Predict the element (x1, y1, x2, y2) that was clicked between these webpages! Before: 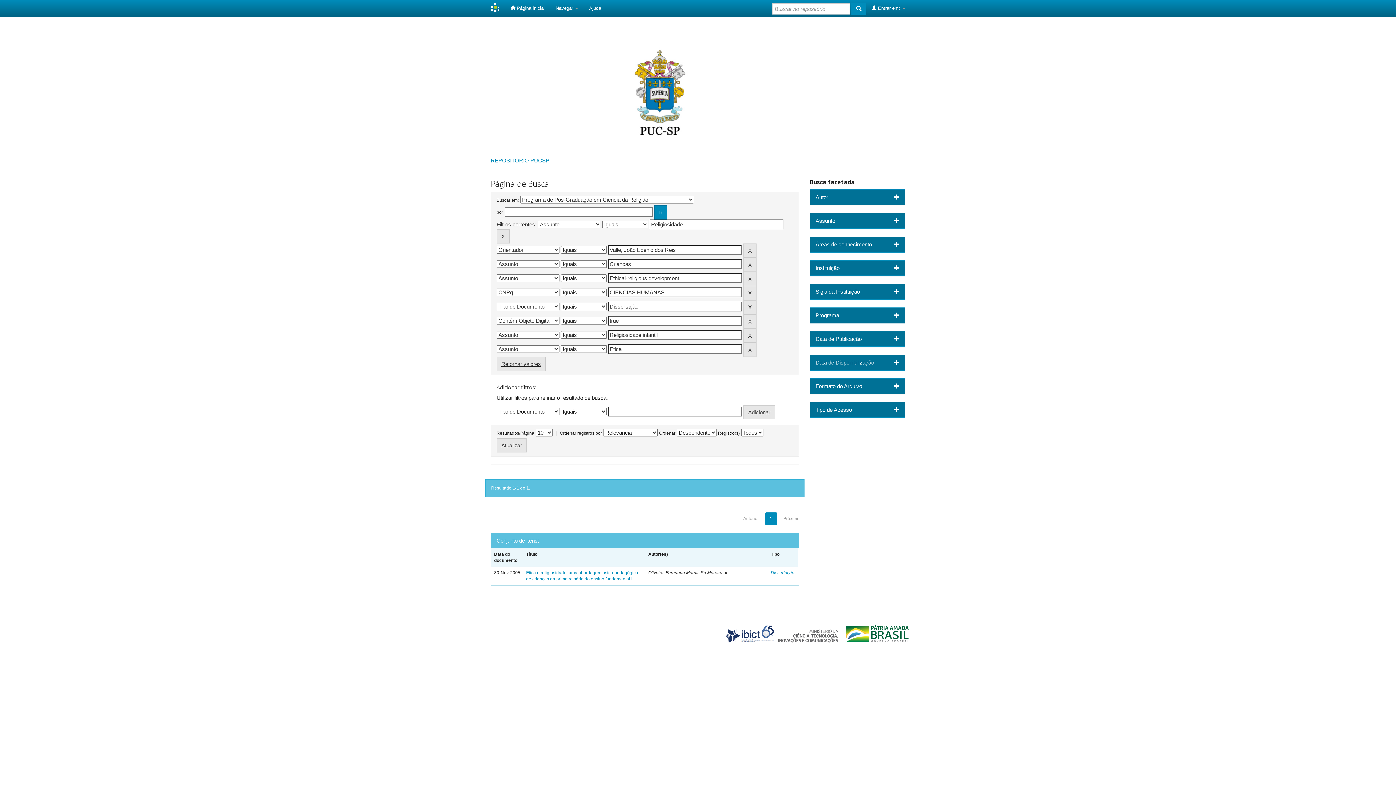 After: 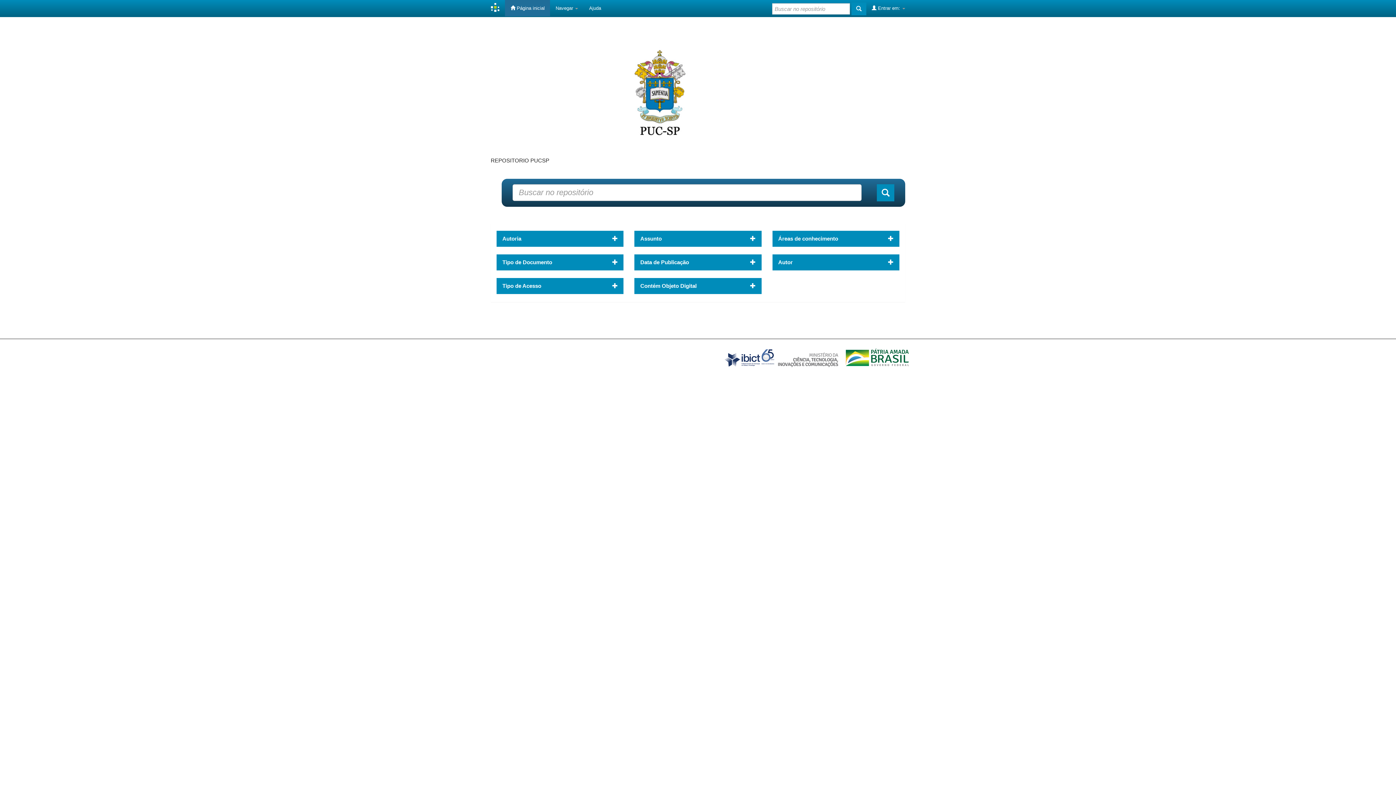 Action: label: REPOSITORIO PUCSP bbox: (490, 157, 549, 163)